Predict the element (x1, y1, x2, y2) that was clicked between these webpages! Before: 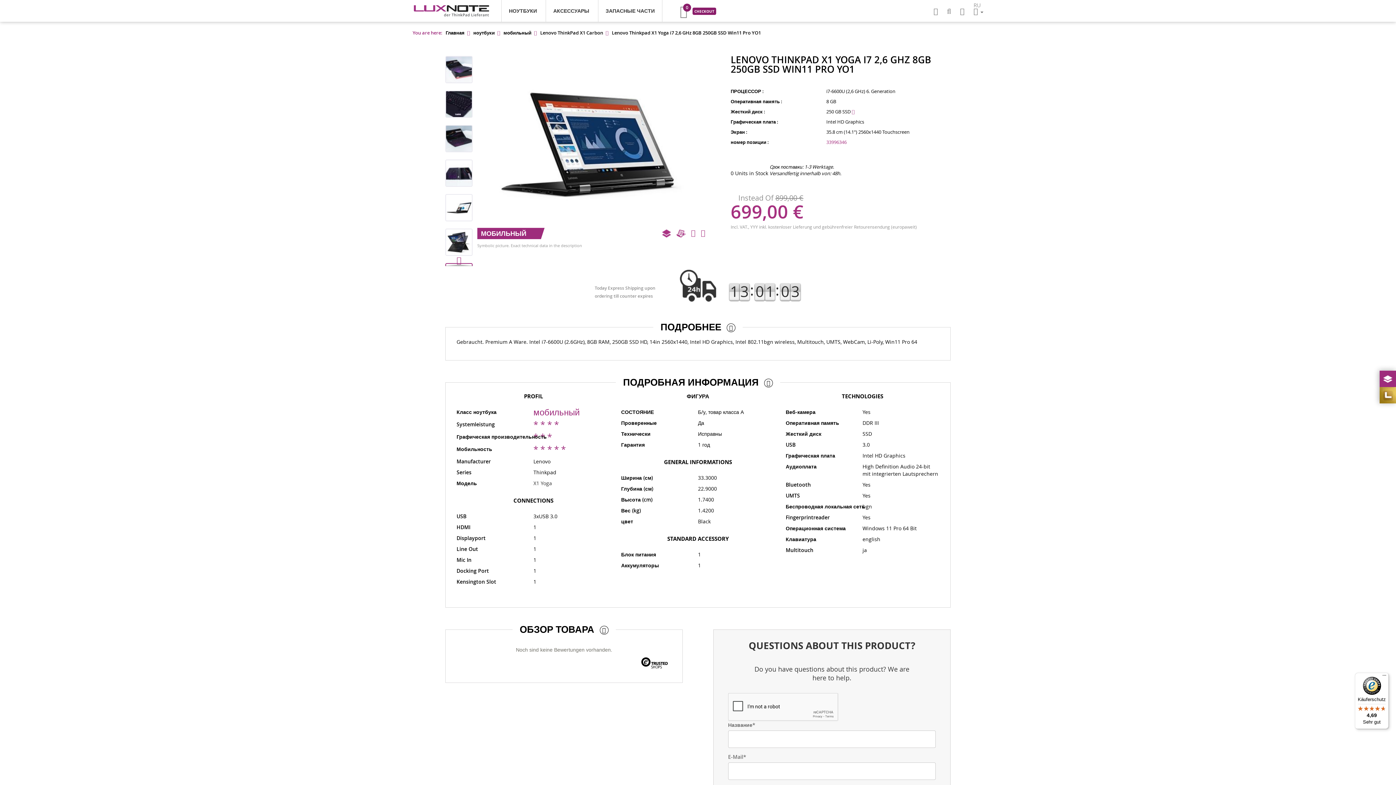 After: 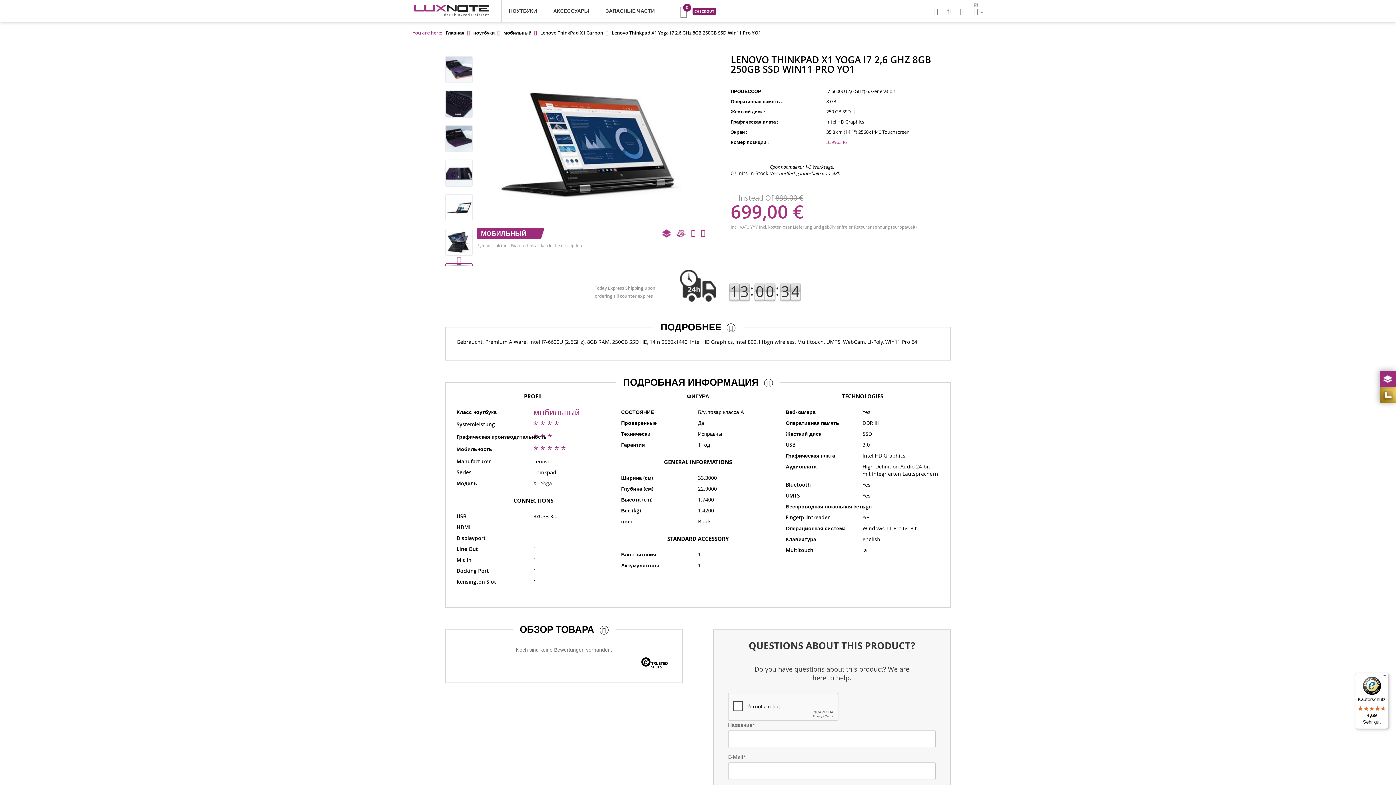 Action: bbox: (852, 112, 854, 116)